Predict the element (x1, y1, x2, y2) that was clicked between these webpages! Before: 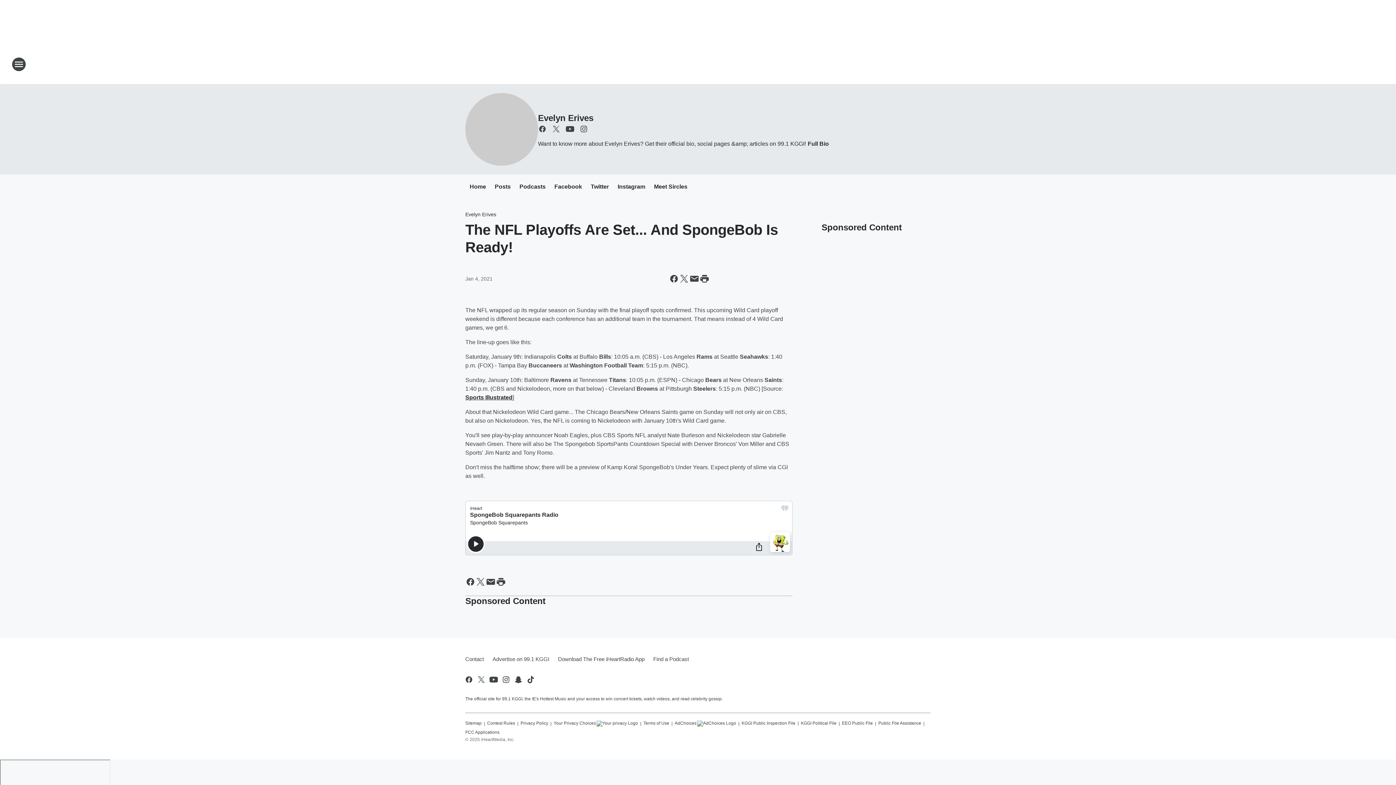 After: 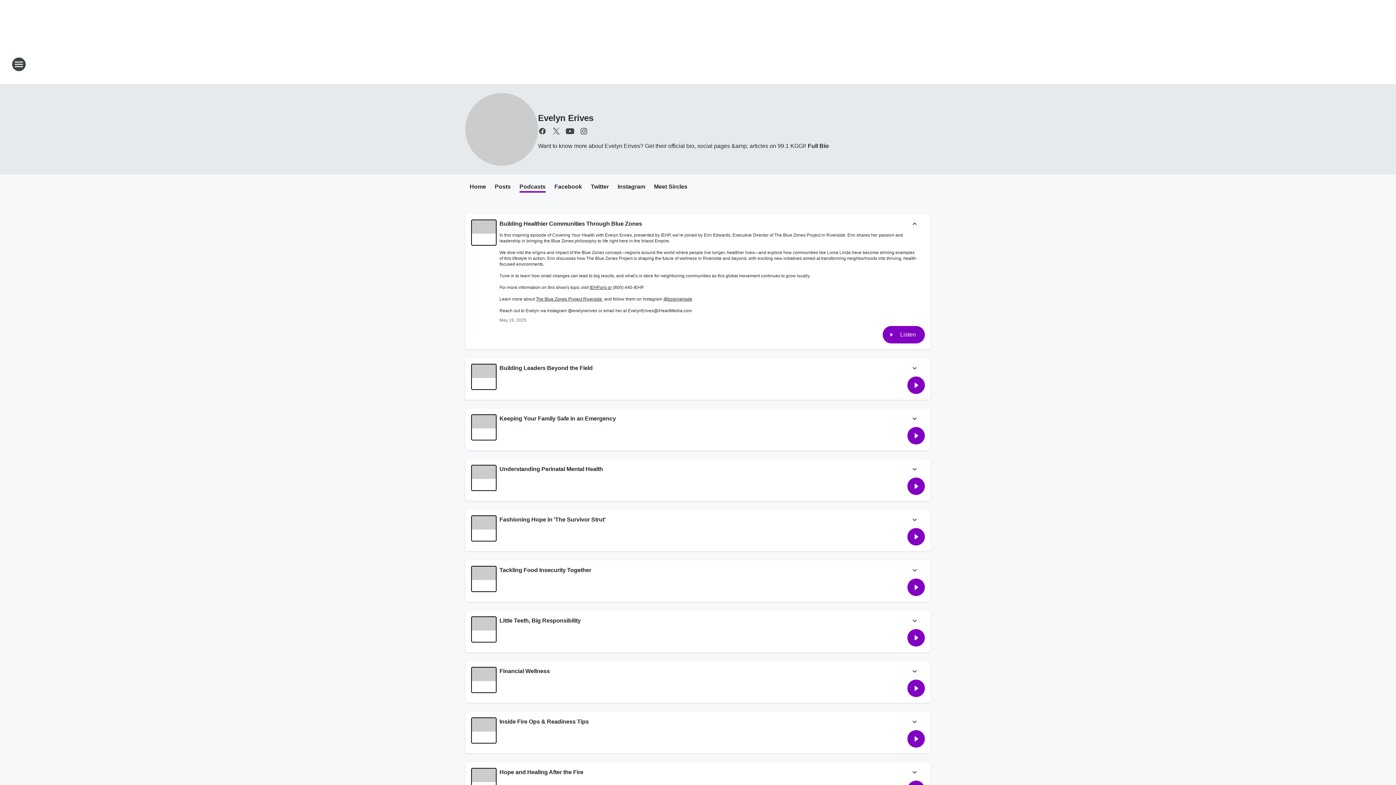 Action: label: Podcasts bbox: (519, 183, 545, 191)